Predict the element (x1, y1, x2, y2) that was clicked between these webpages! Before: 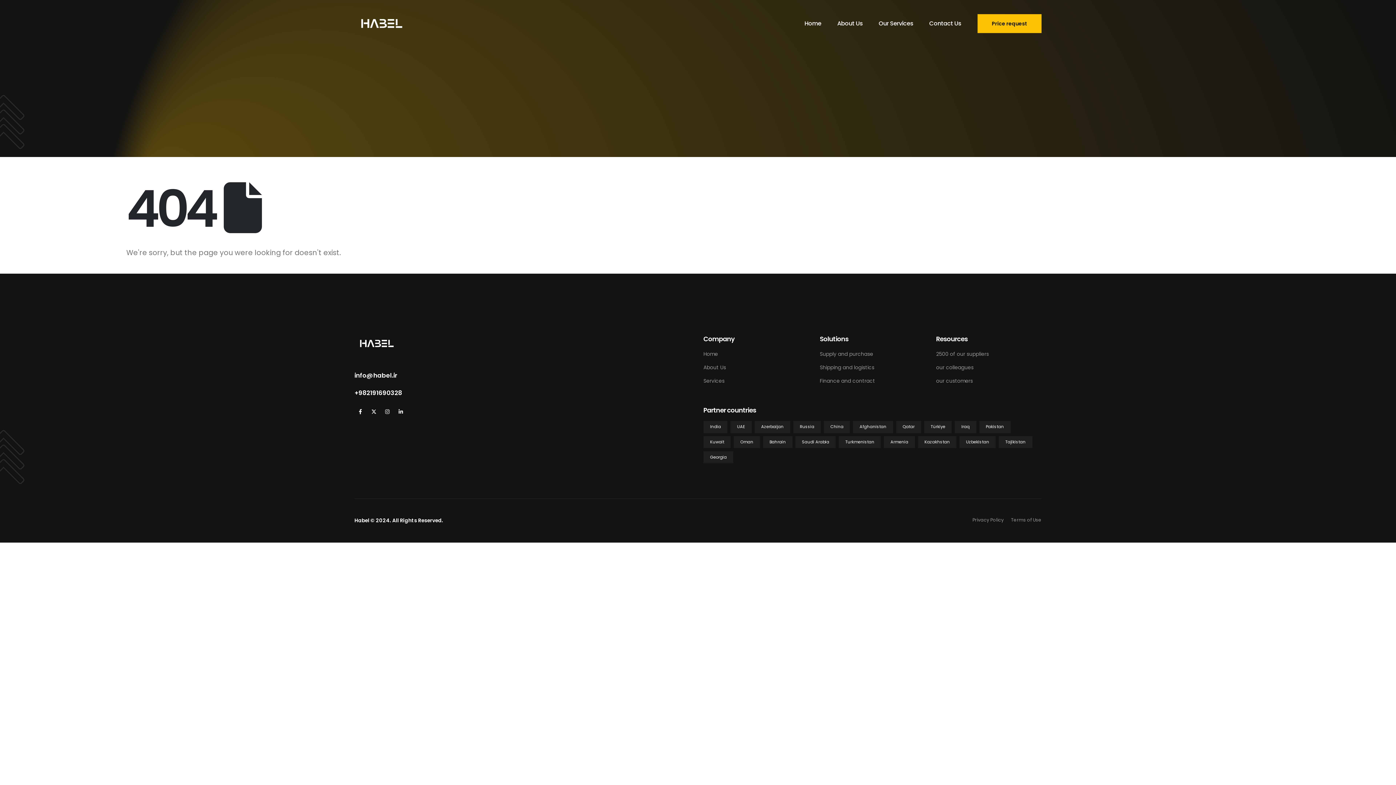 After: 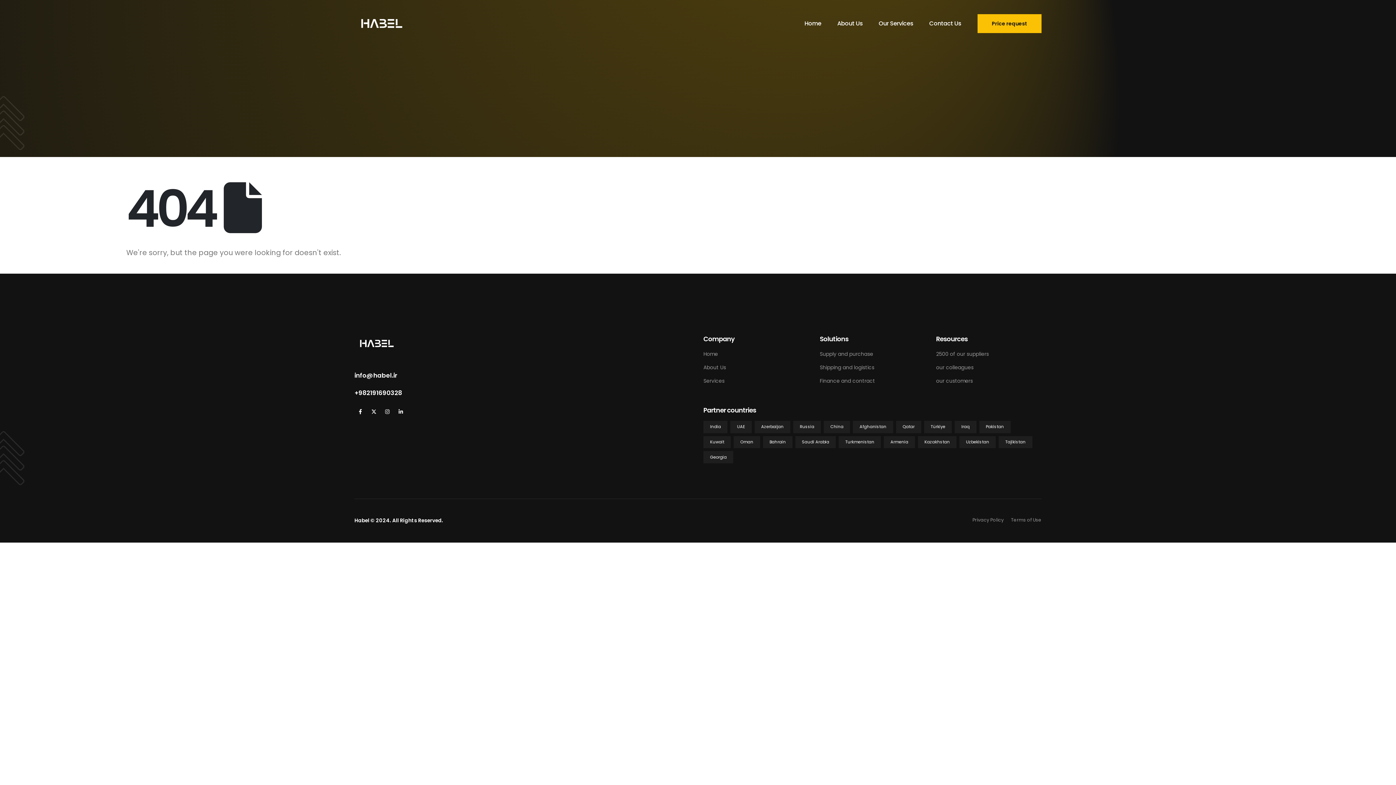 Action: bbox: (824, 421, 850, 433) label: button